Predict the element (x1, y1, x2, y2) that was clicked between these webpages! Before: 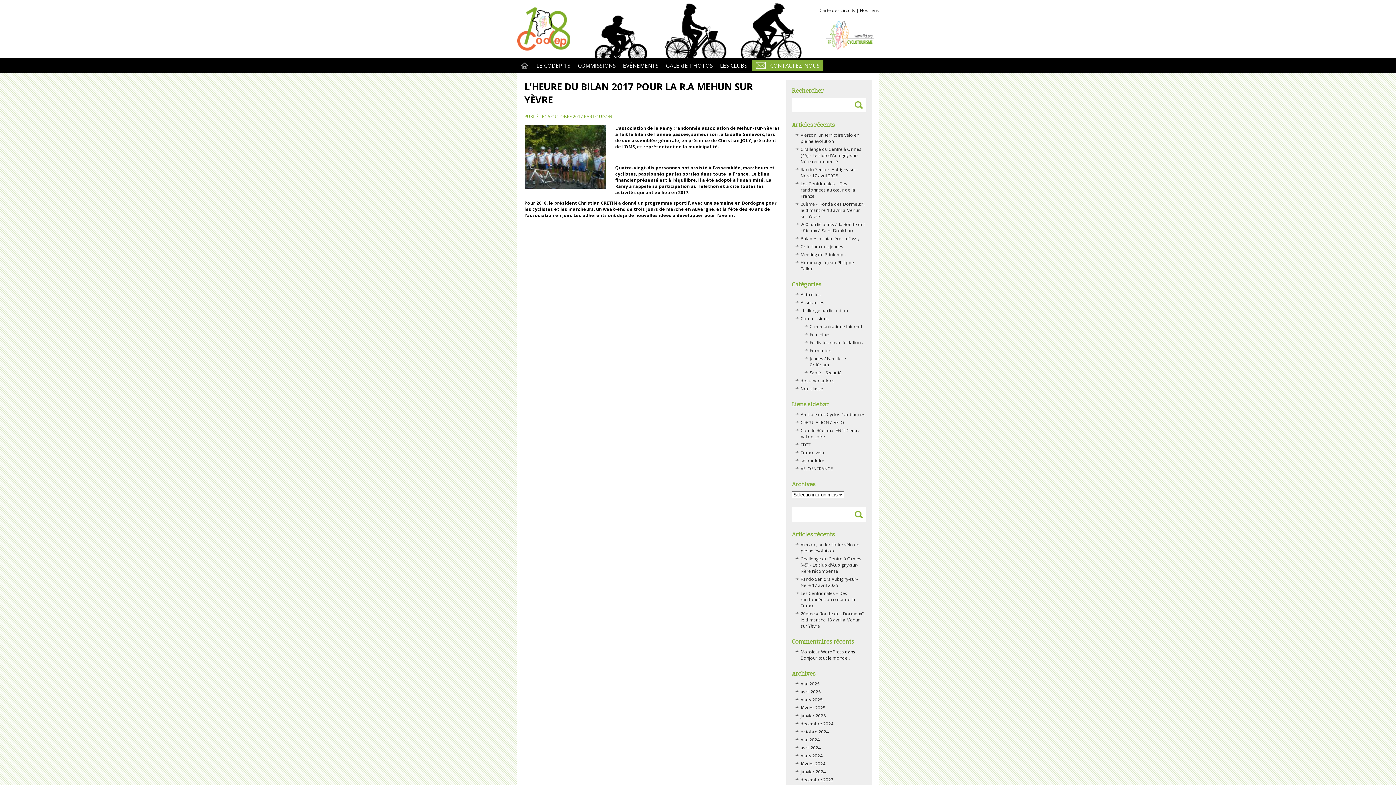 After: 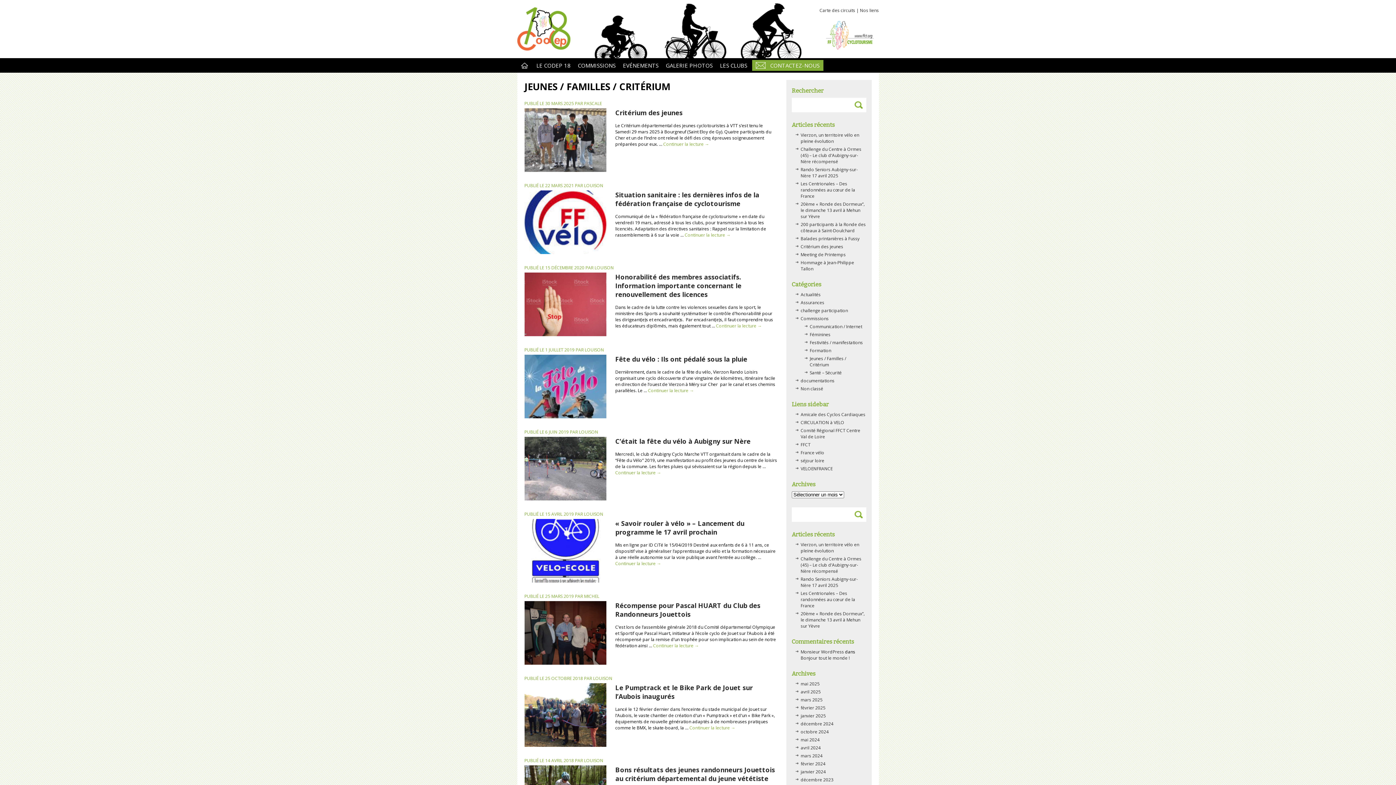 Action: label: Jeunes / Familles / Critérium bbox: (810, 355, 846, 368)